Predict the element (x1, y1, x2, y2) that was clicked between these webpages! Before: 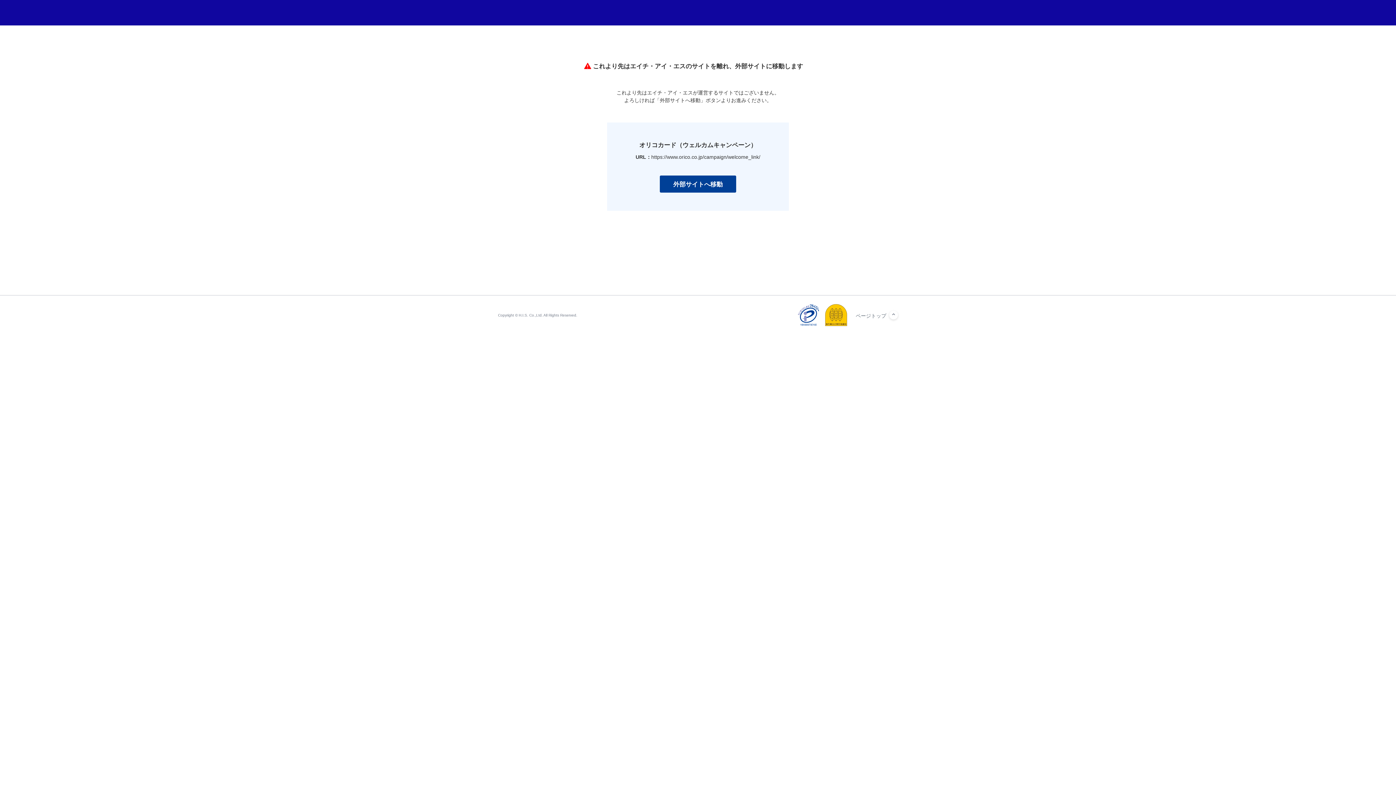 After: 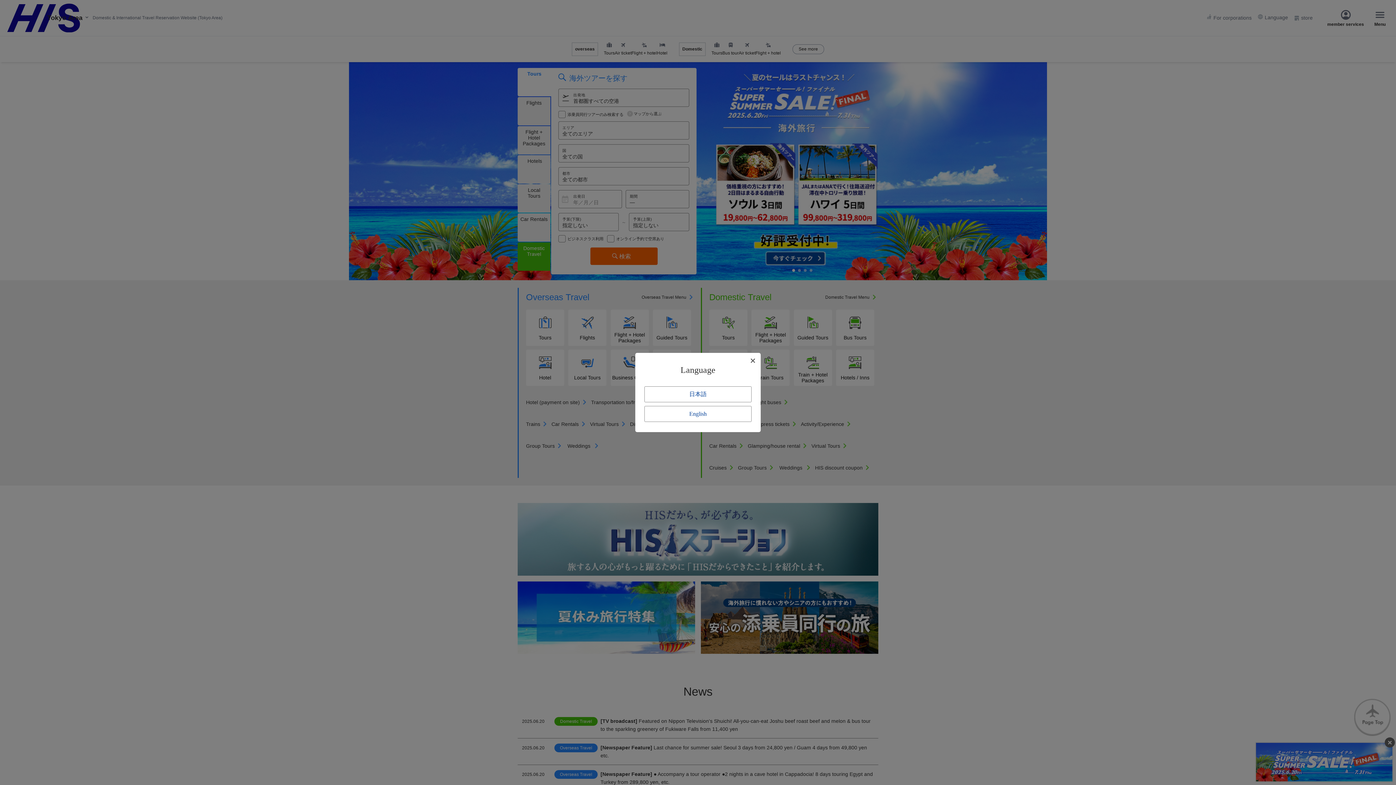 Action: bbox: (676, 1, 719, 24)